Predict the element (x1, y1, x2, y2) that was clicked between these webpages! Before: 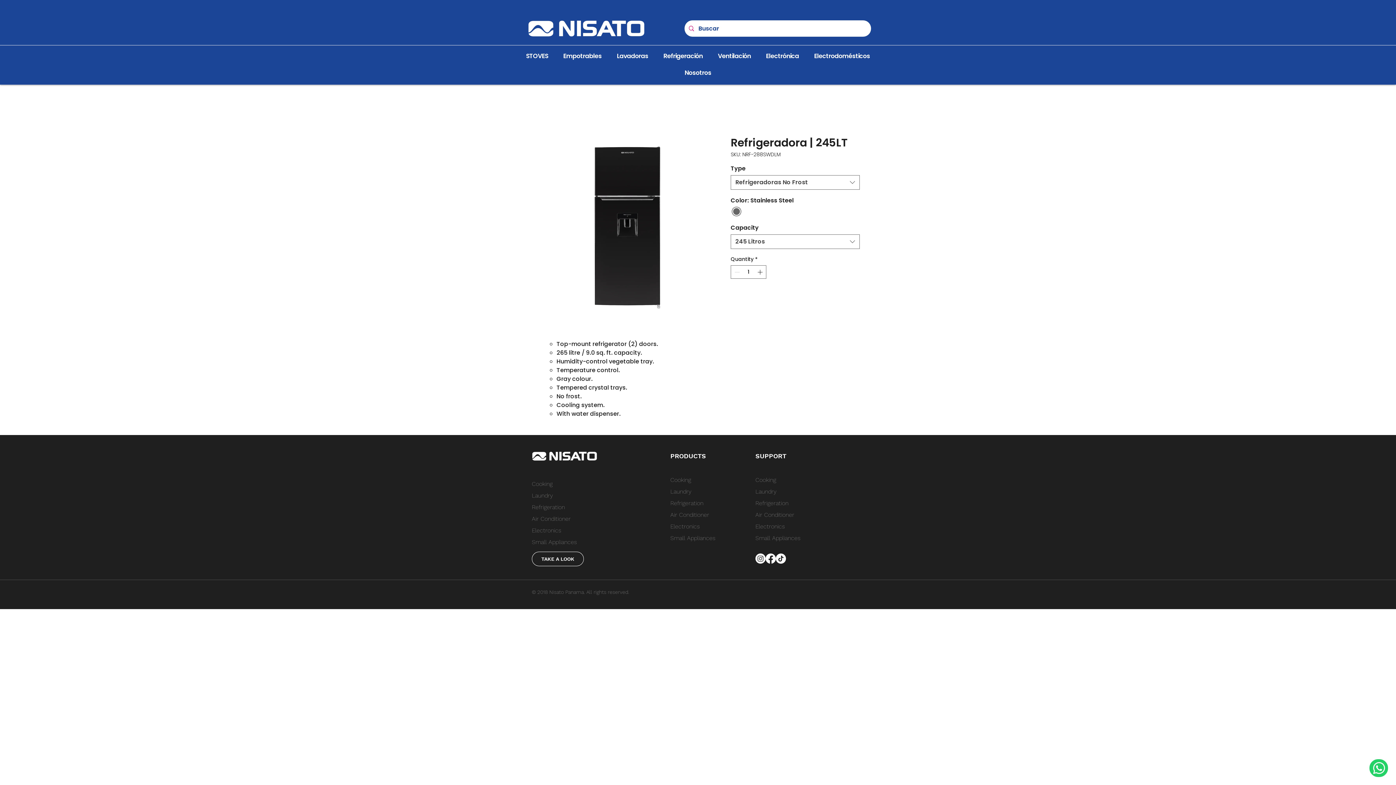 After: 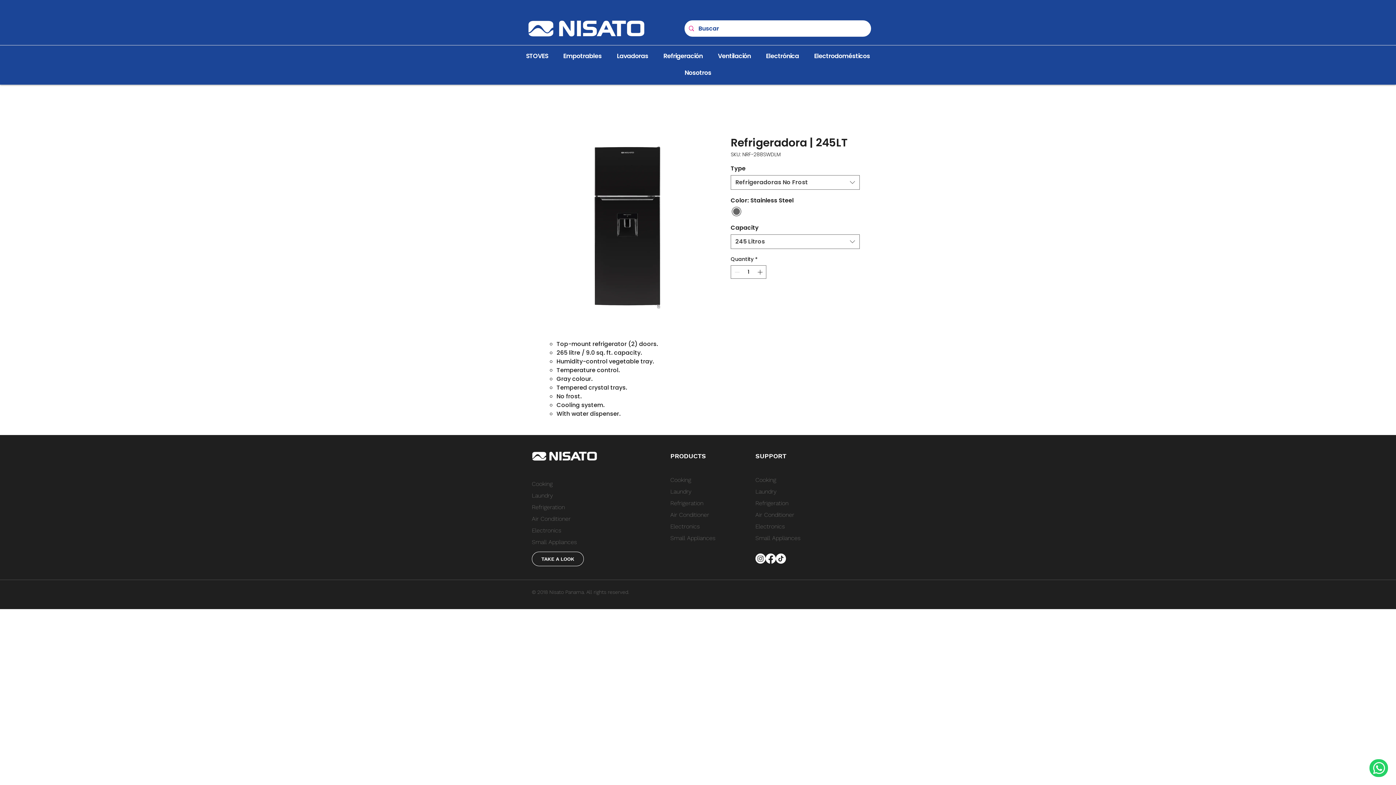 Action: label: Nosotros bbox: (520, 65, 876, 79)